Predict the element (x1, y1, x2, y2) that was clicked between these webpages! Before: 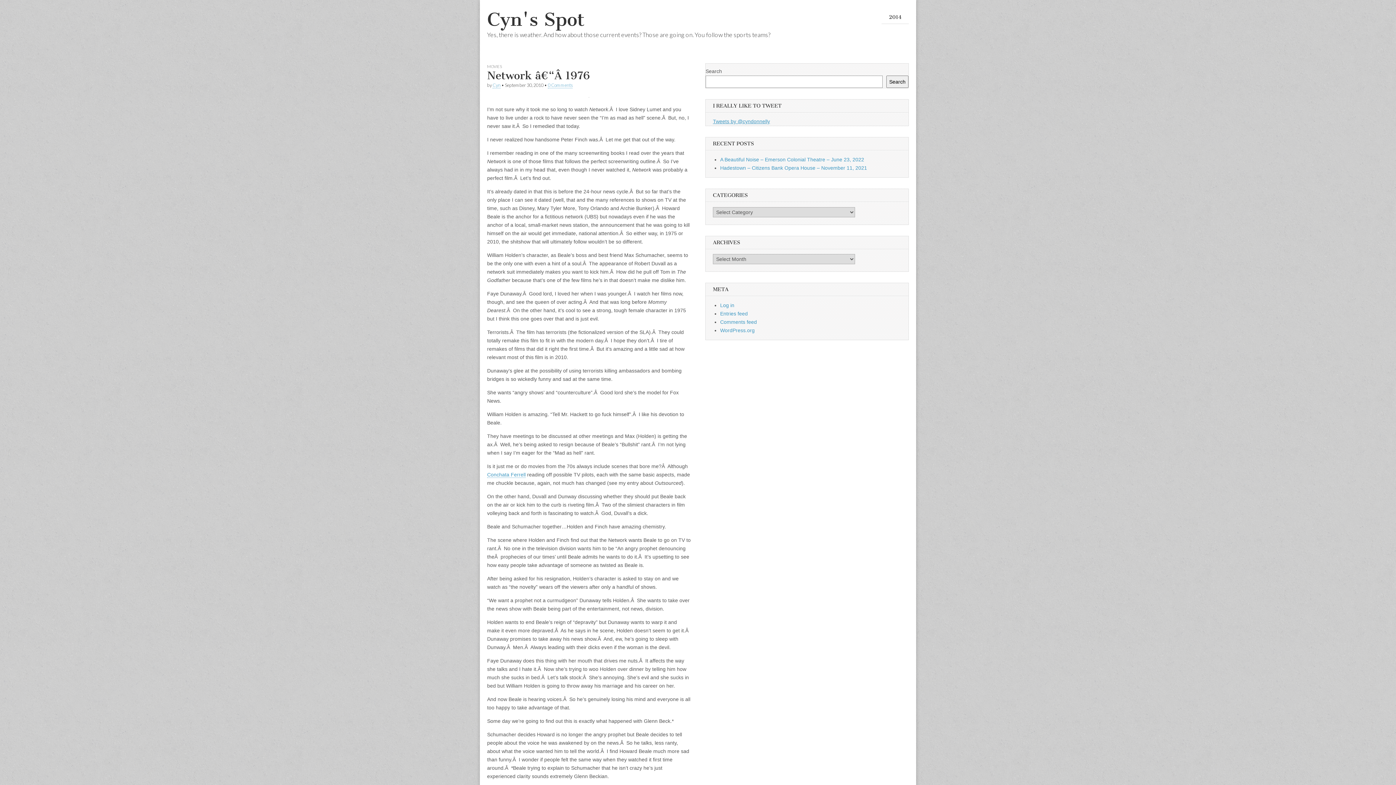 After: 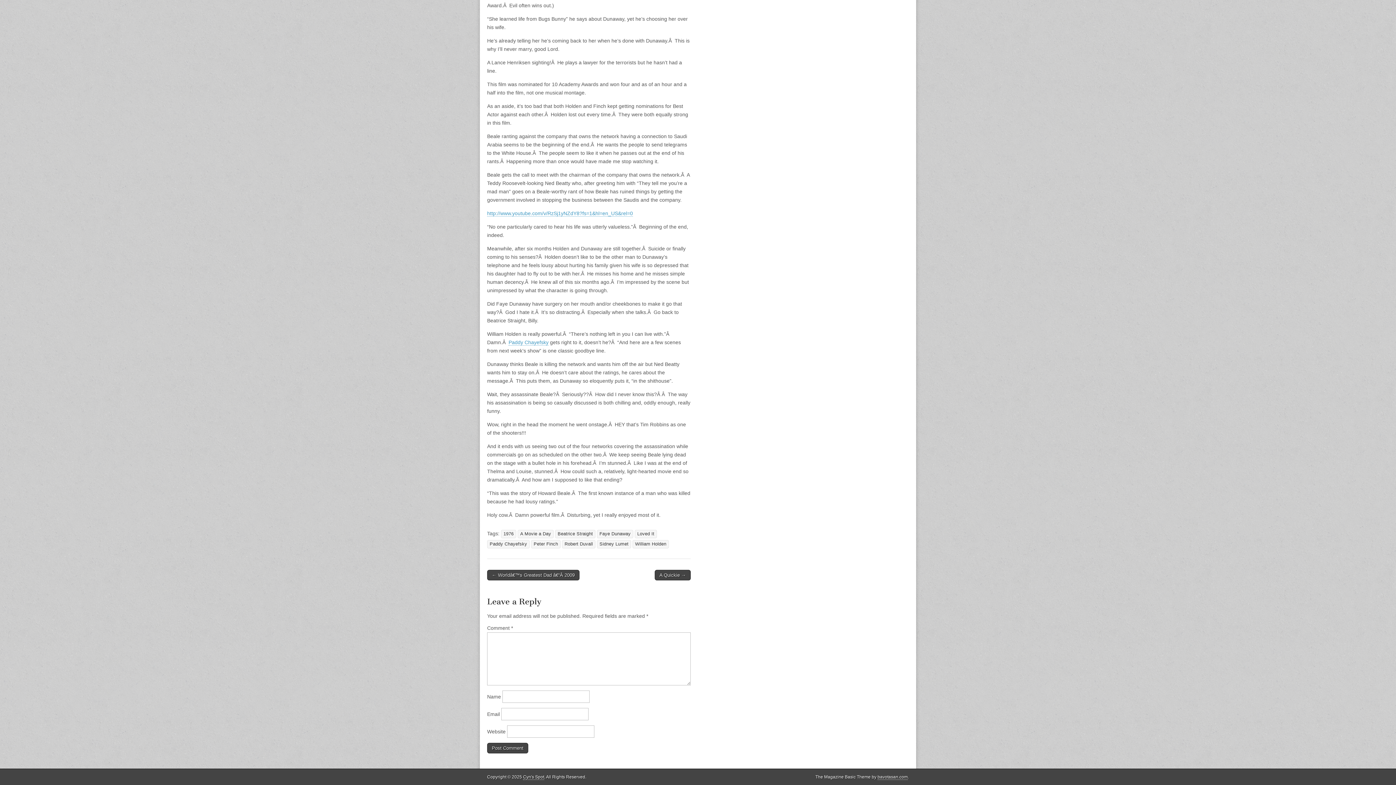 Action: bbox: (548, 82, 572, 88) label: 0 Comments